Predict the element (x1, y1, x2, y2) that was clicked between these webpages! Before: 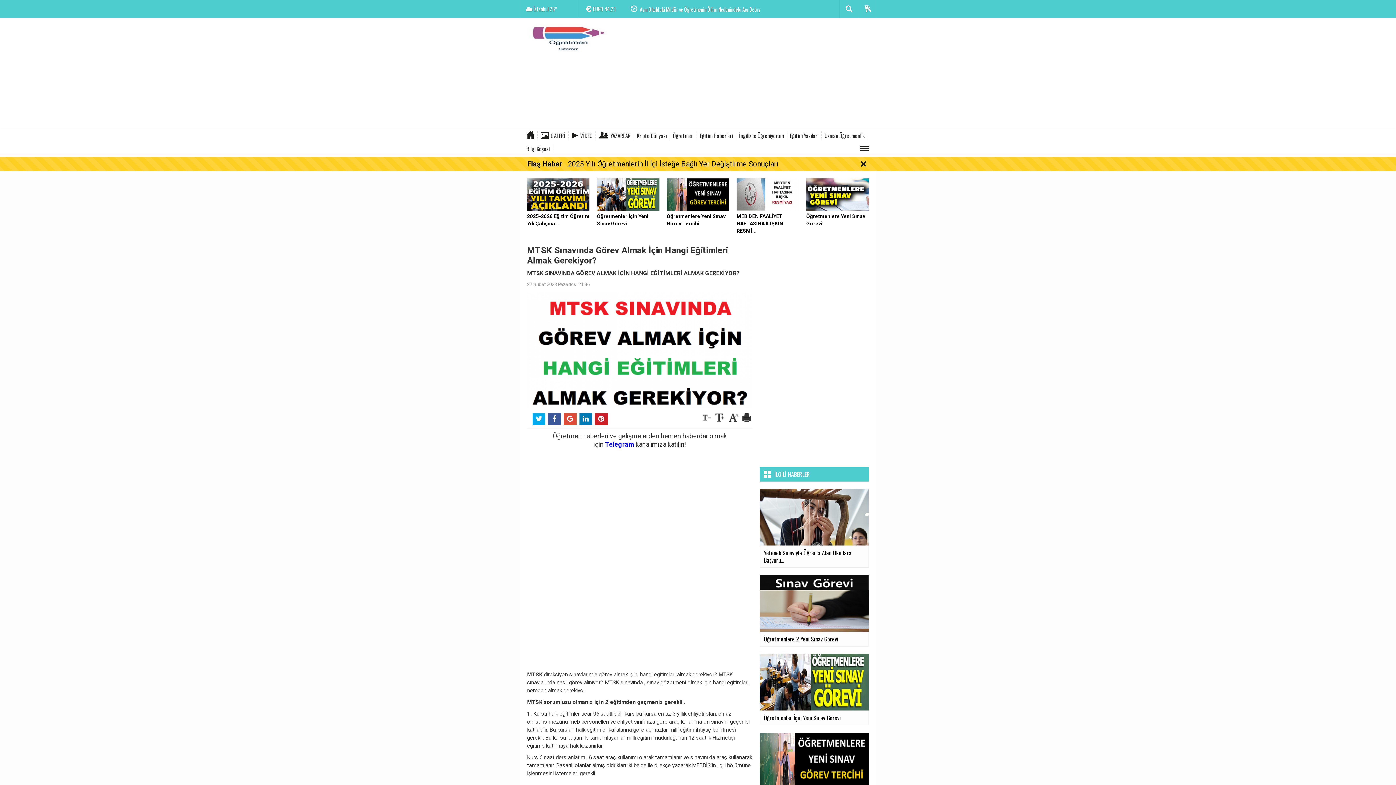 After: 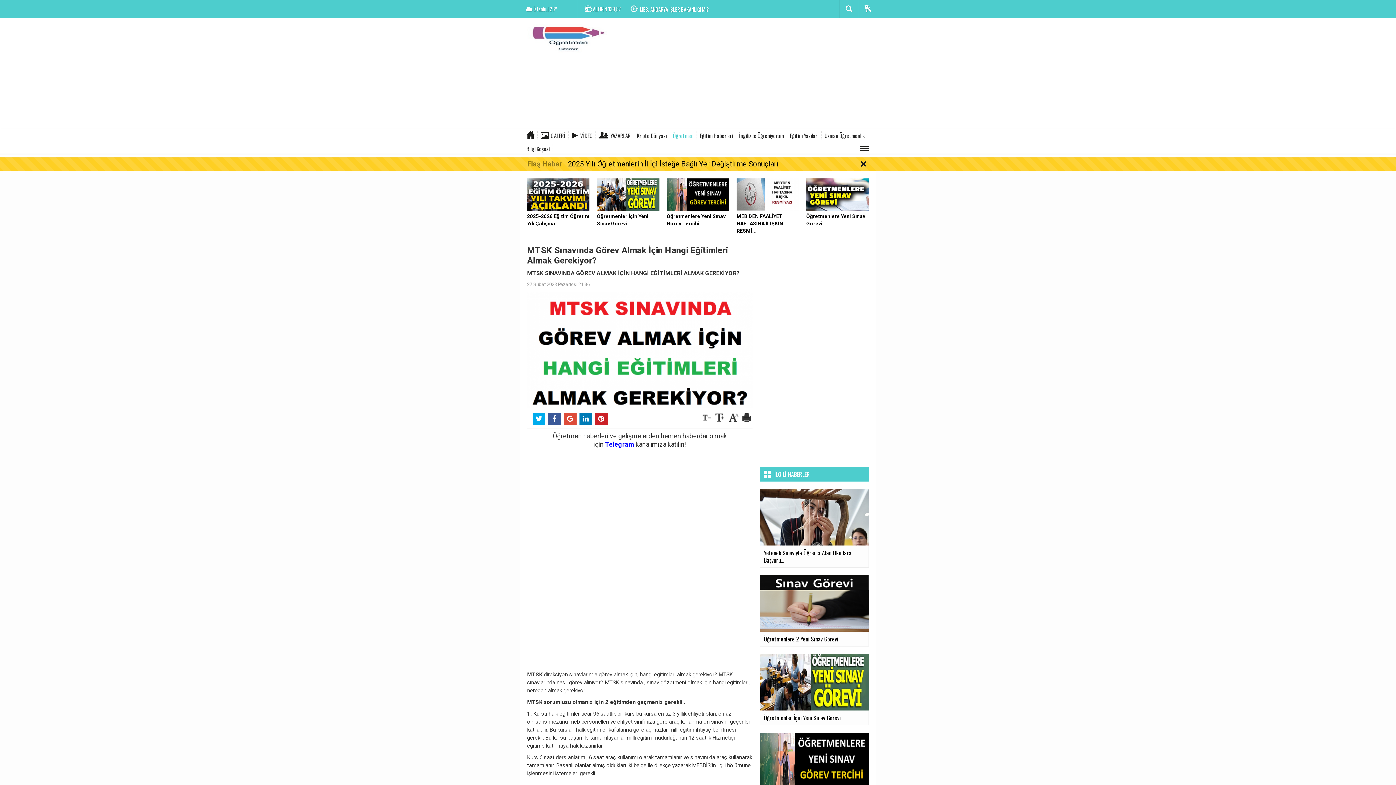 Action: label: Öğretmen bbox: (670, 131, 697, 140)